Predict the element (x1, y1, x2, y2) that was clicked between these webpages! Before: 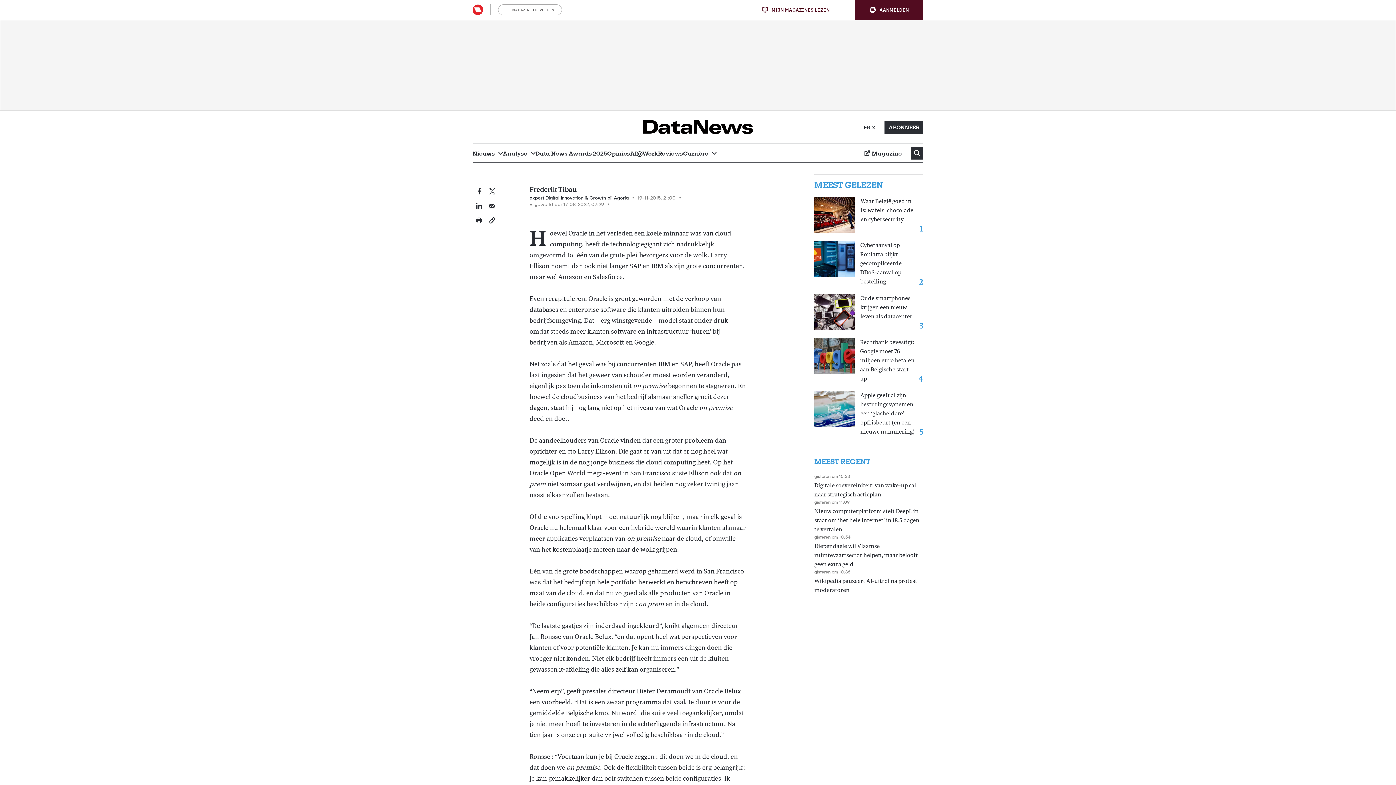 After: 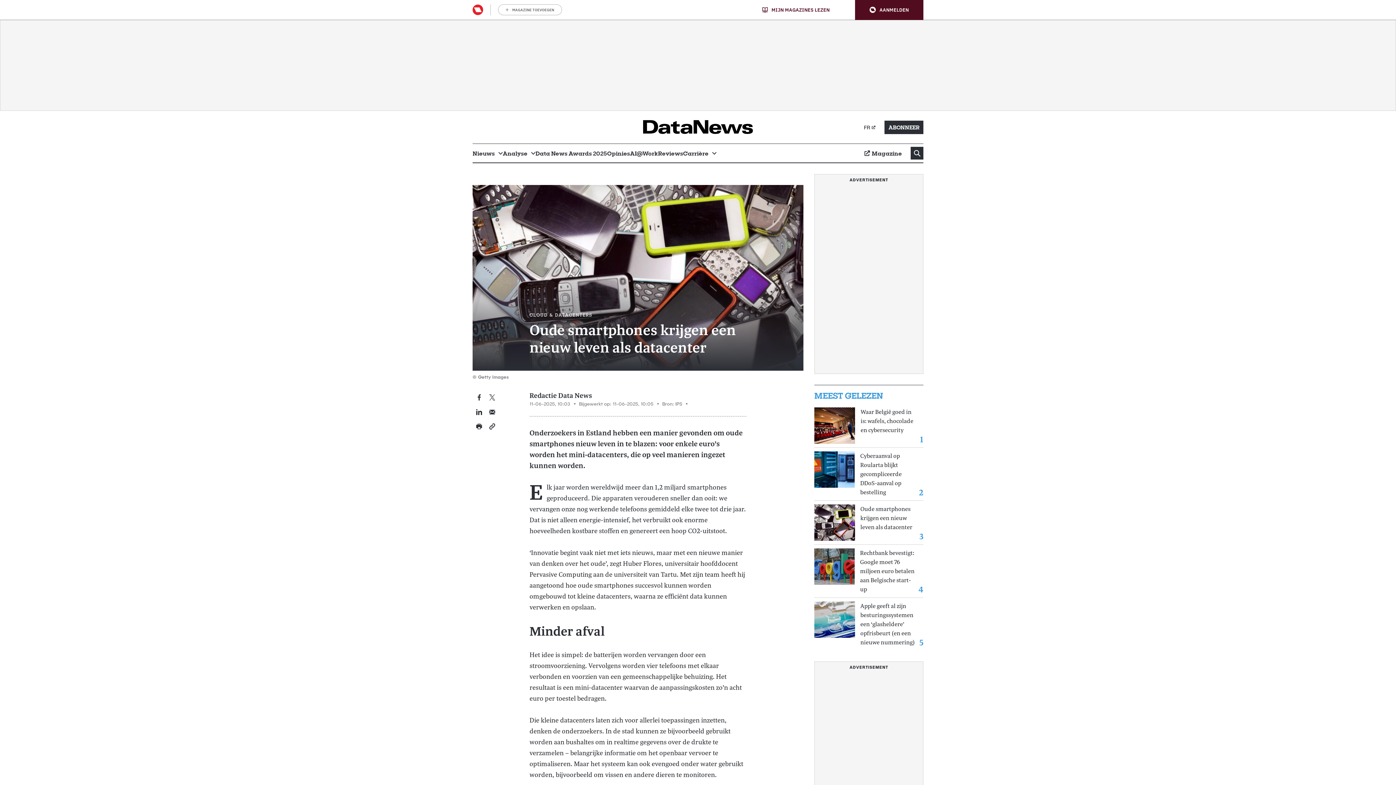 Action: bbox: (860, 293, 916, 321) label: Oude smartphones krijgen een nieuw leven als datacenter